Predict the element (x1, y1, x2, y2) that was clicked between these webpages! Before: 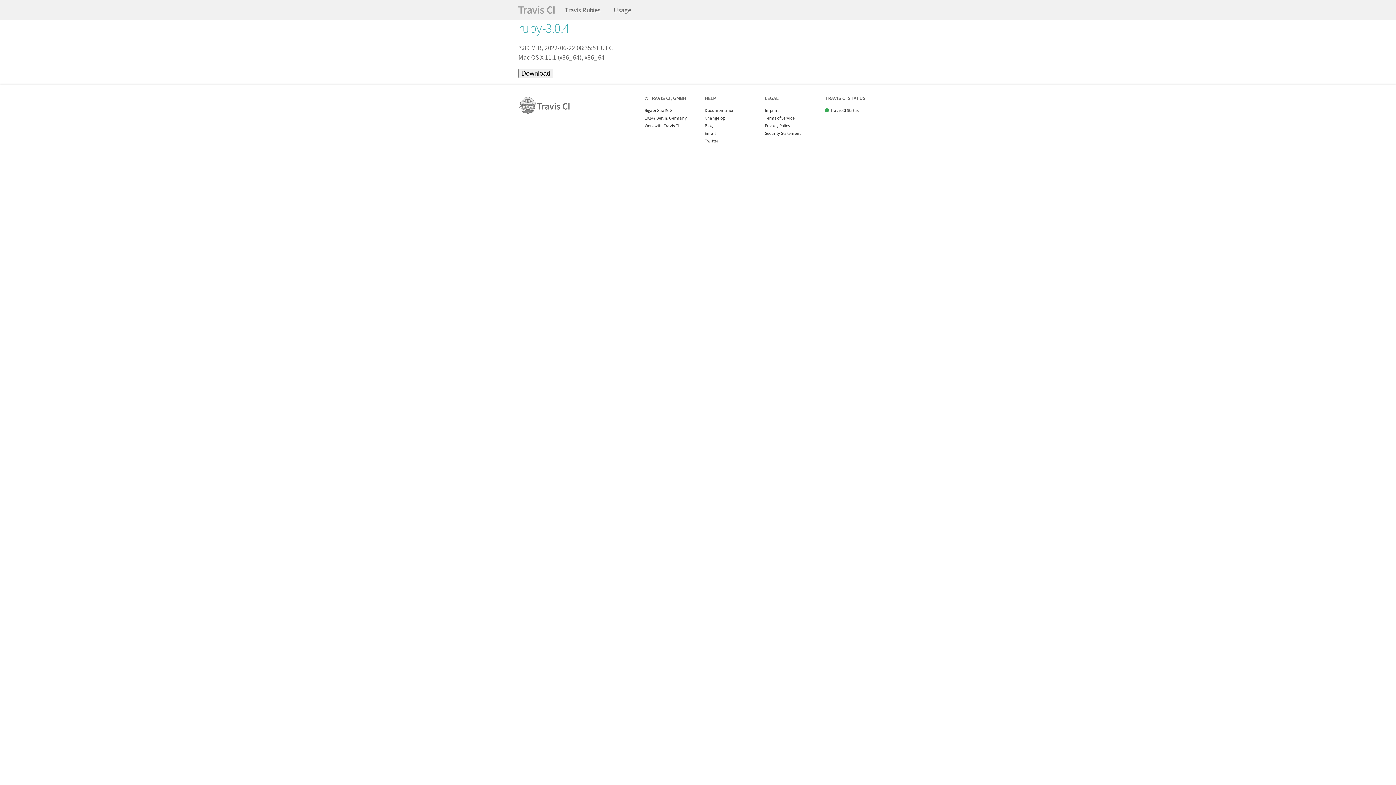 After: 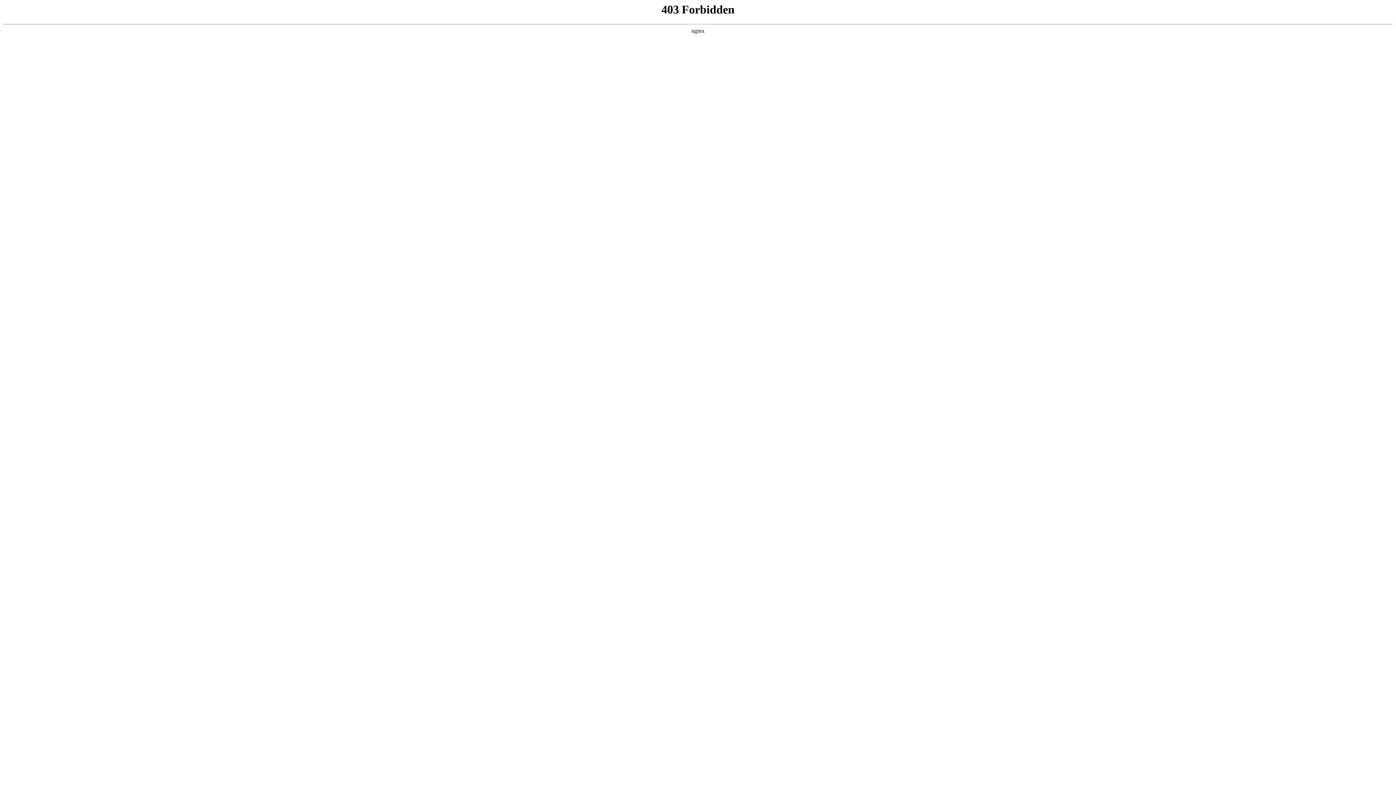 Action: bbox: (704, 122, 712, 129) label: Blog